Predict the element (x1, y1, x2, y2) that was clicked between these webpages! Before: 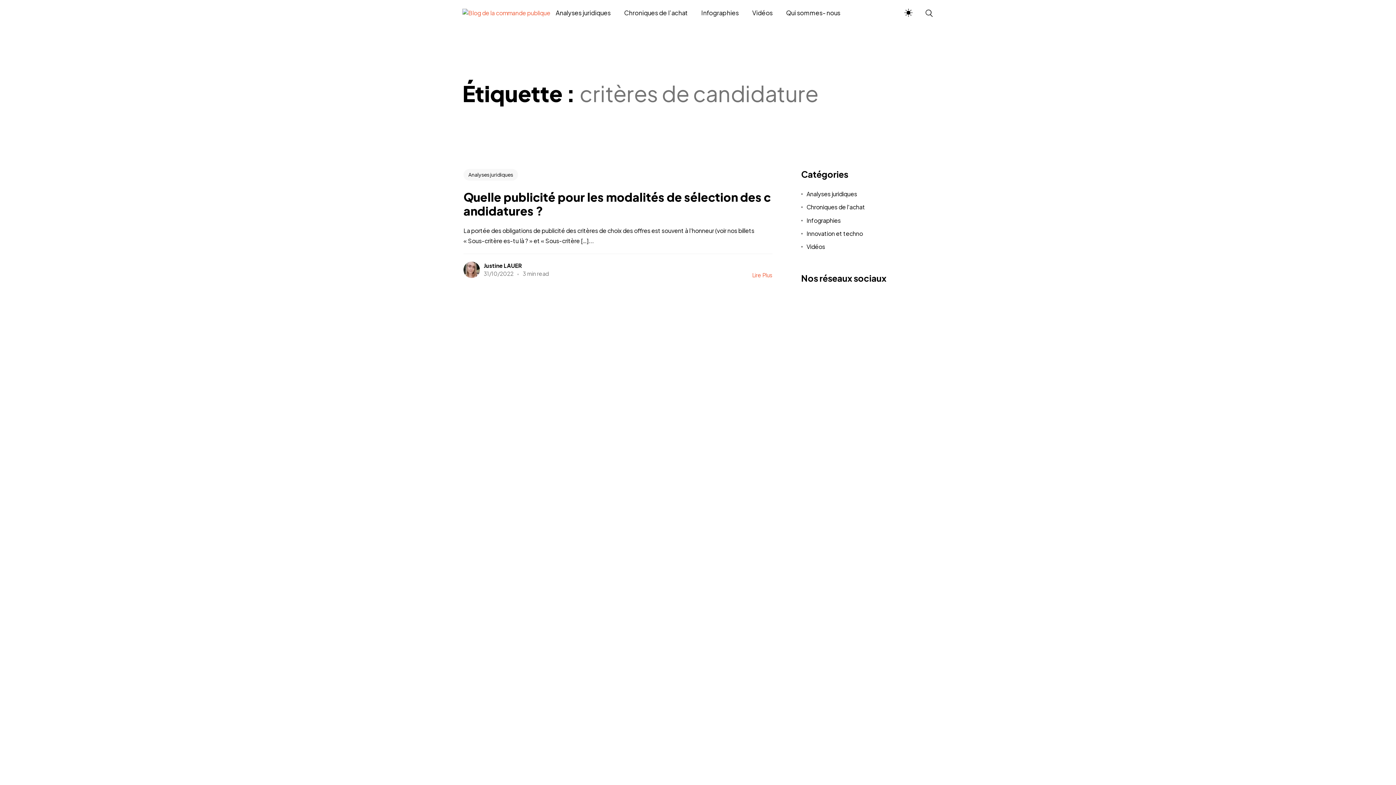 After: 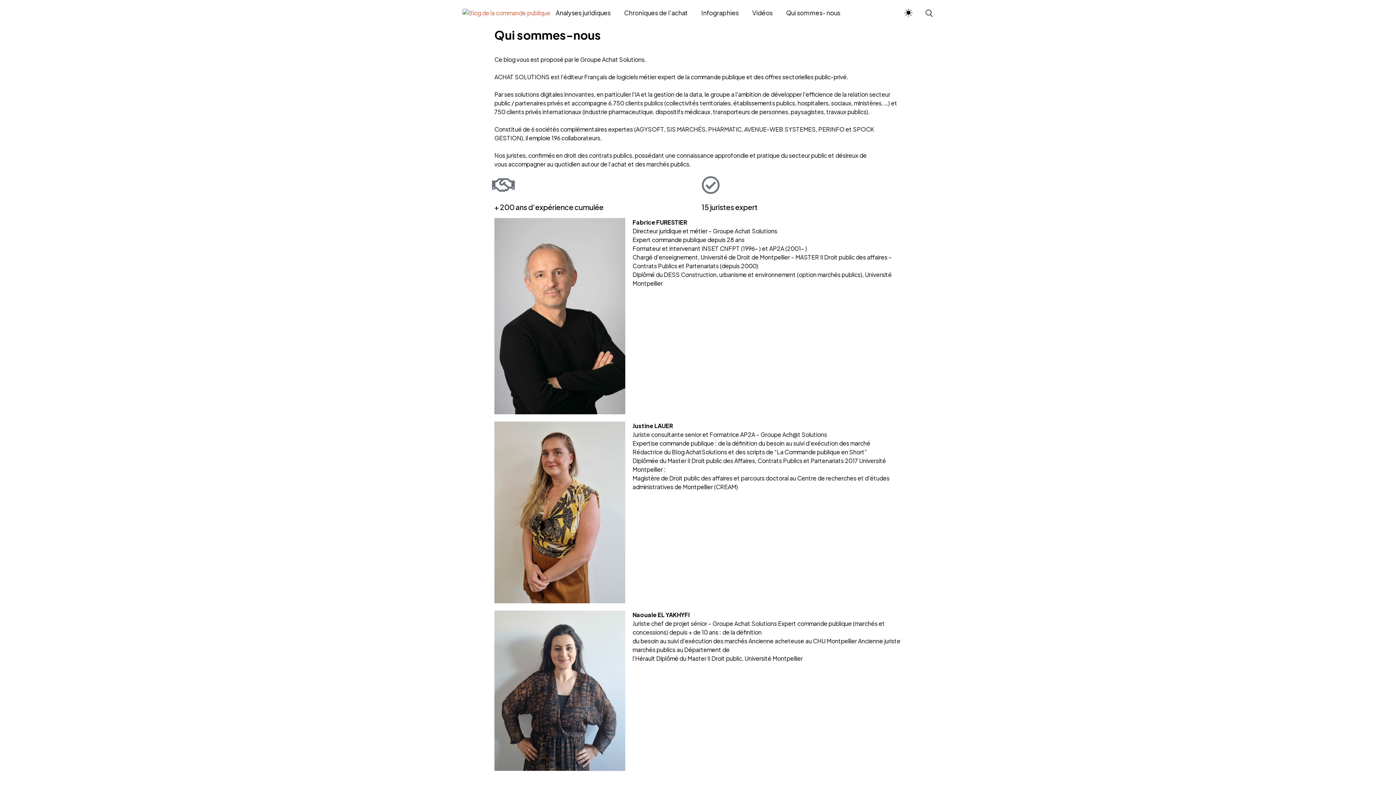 Action: bbox: (779, 8, 840, 17) label: Qui sommes- nous